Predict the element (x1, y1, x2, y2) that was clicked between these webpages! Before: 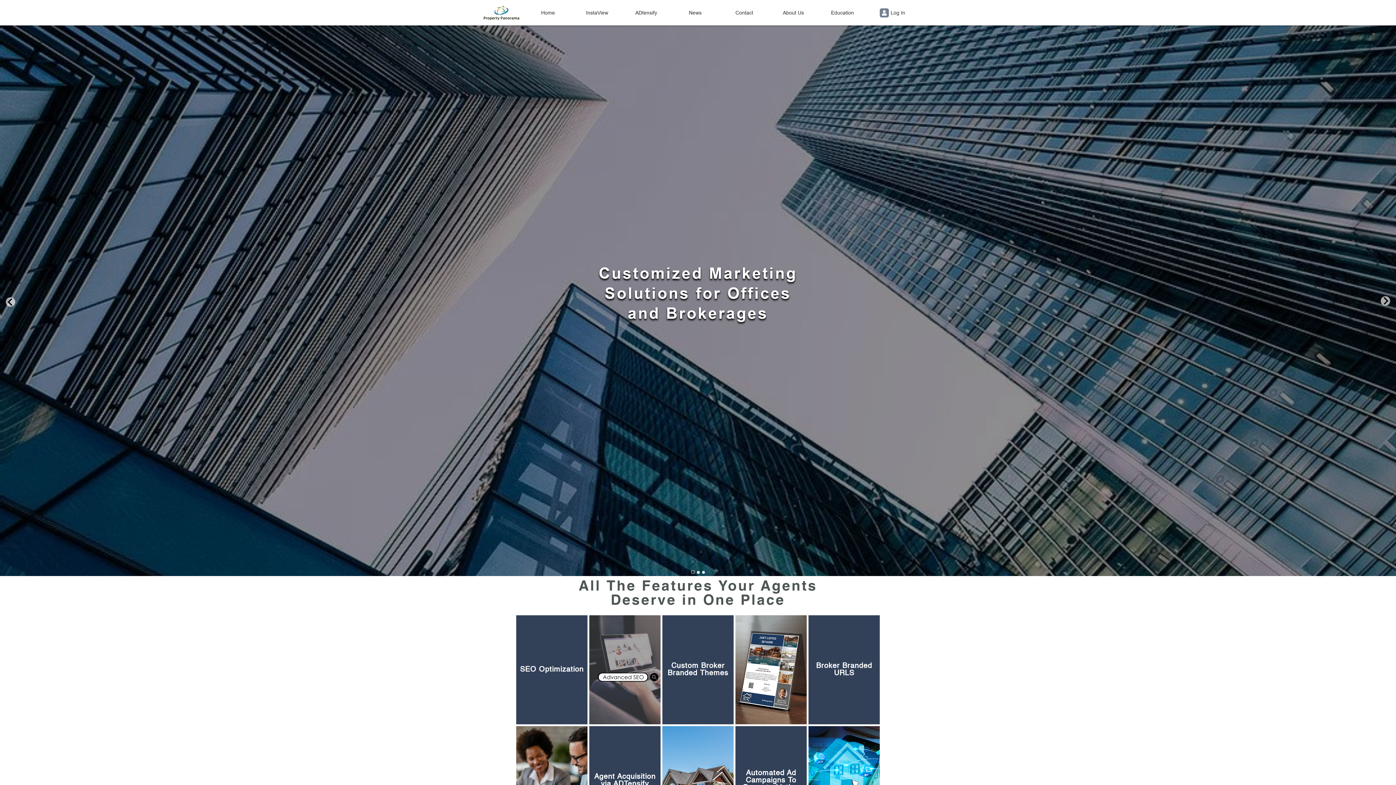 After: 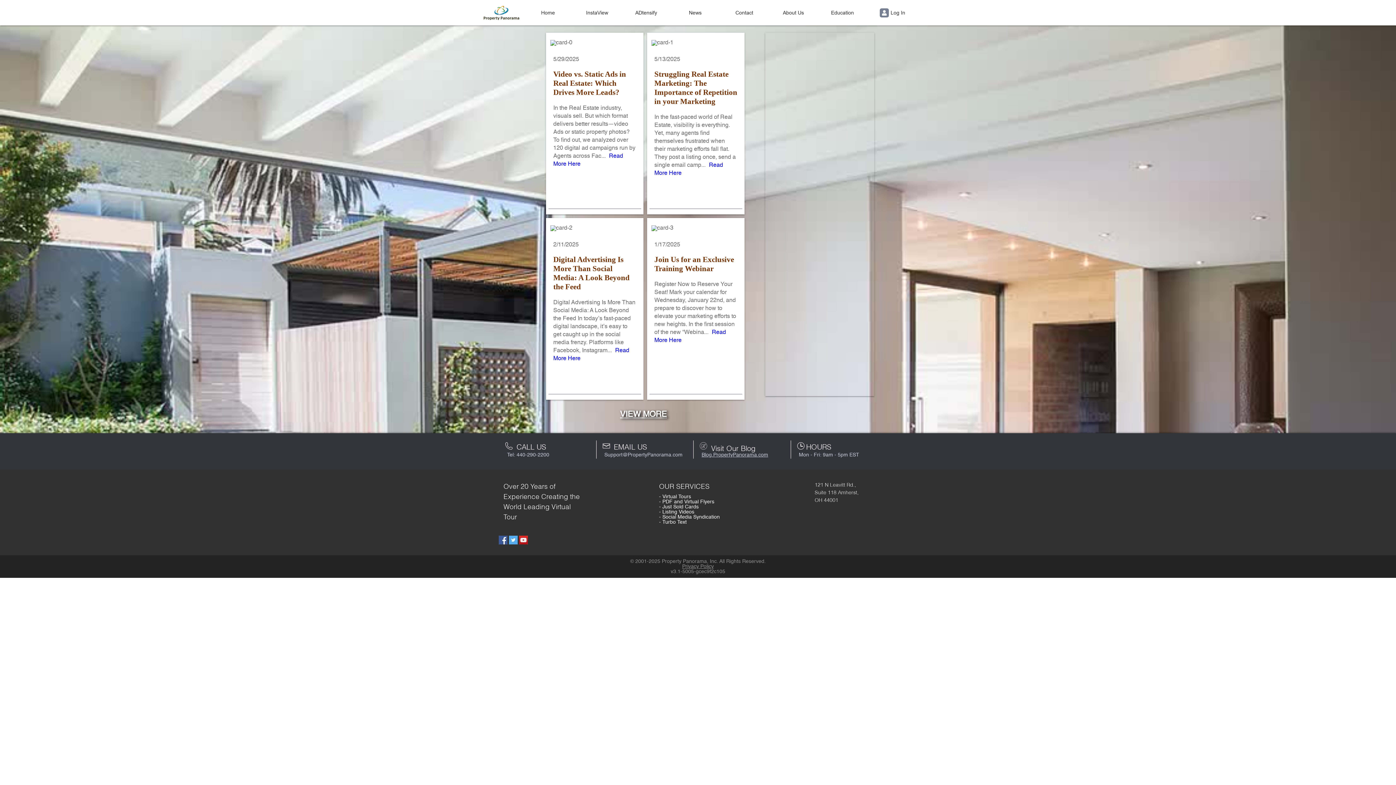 Action: label: News bbox: (670, 0, 720, 25)